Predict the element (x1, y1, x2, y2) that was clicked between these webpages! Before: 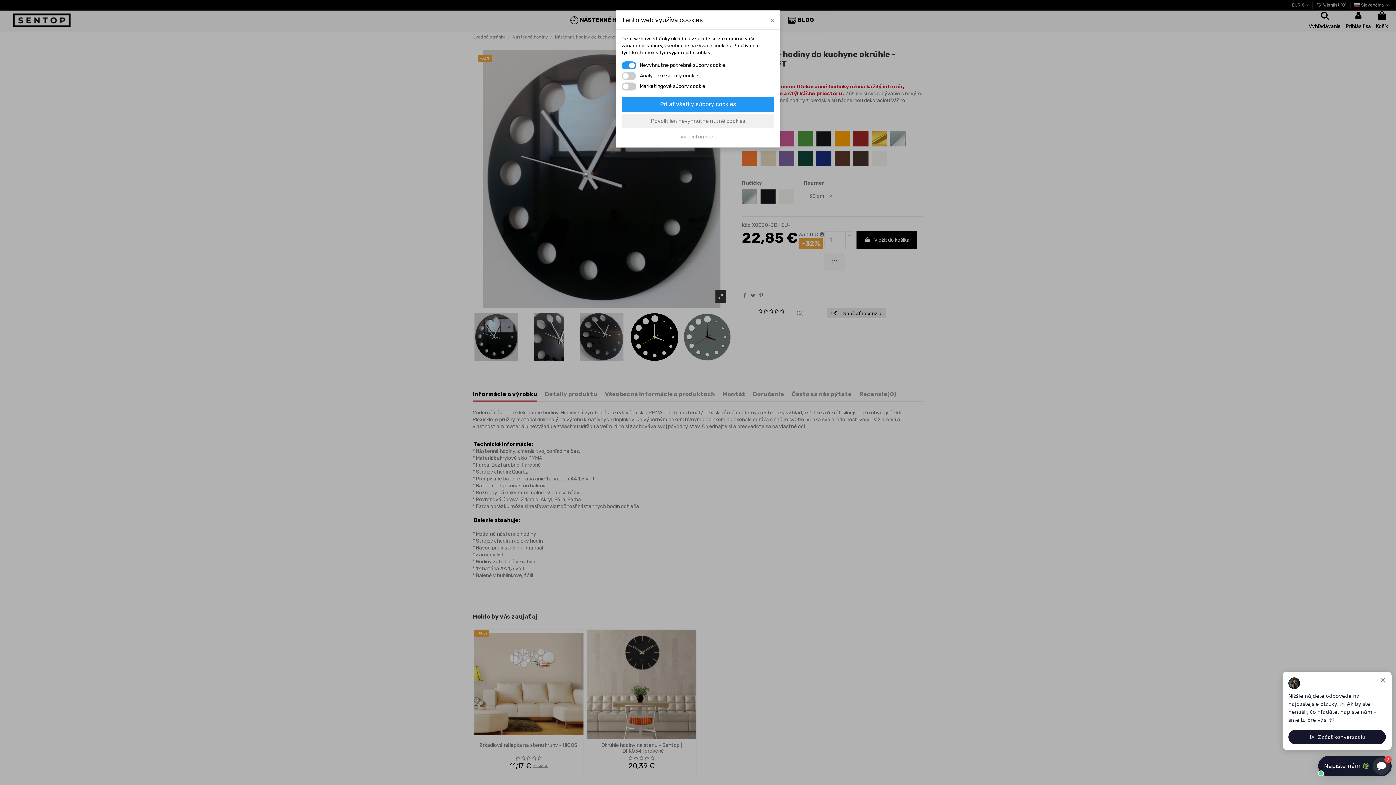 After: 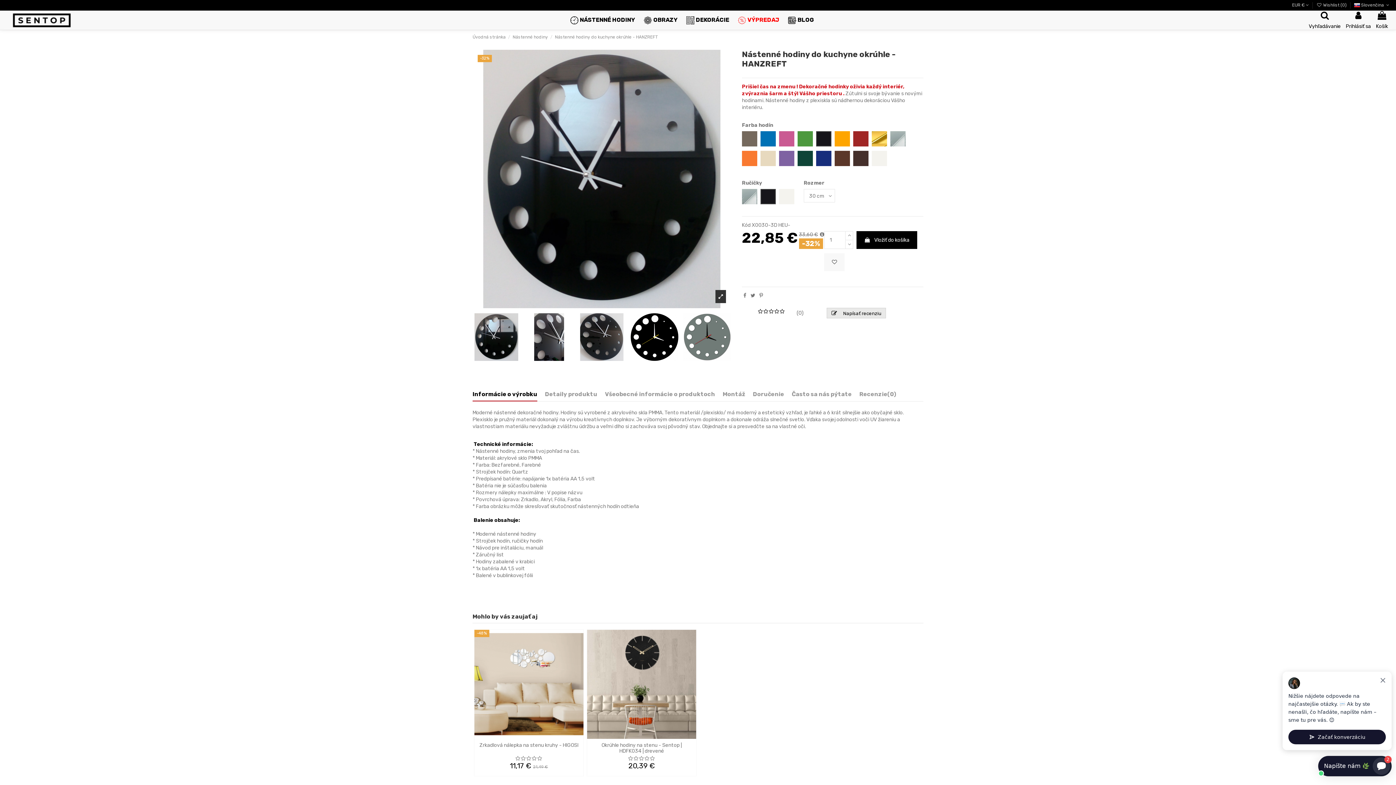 Action: bbox: (770, 16, 774, 24) label: x